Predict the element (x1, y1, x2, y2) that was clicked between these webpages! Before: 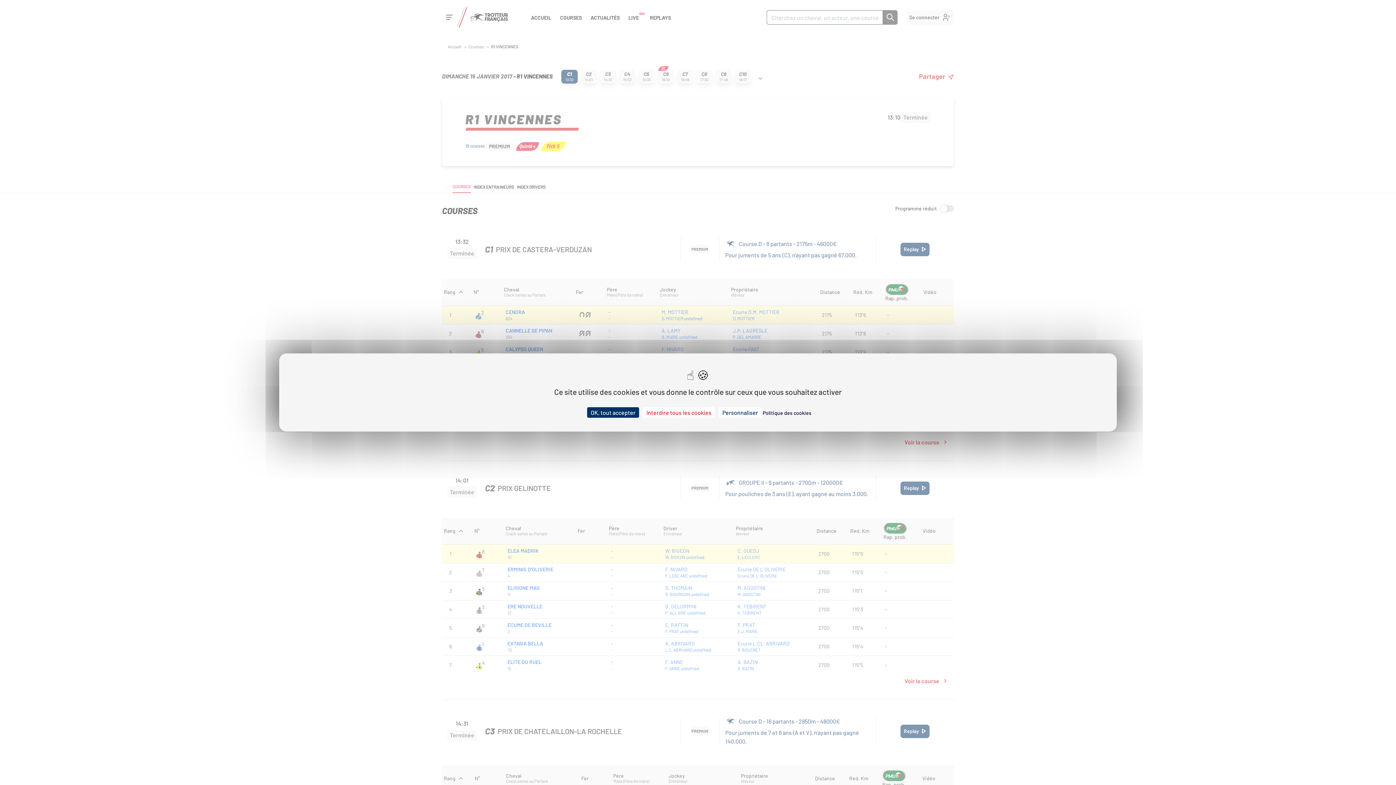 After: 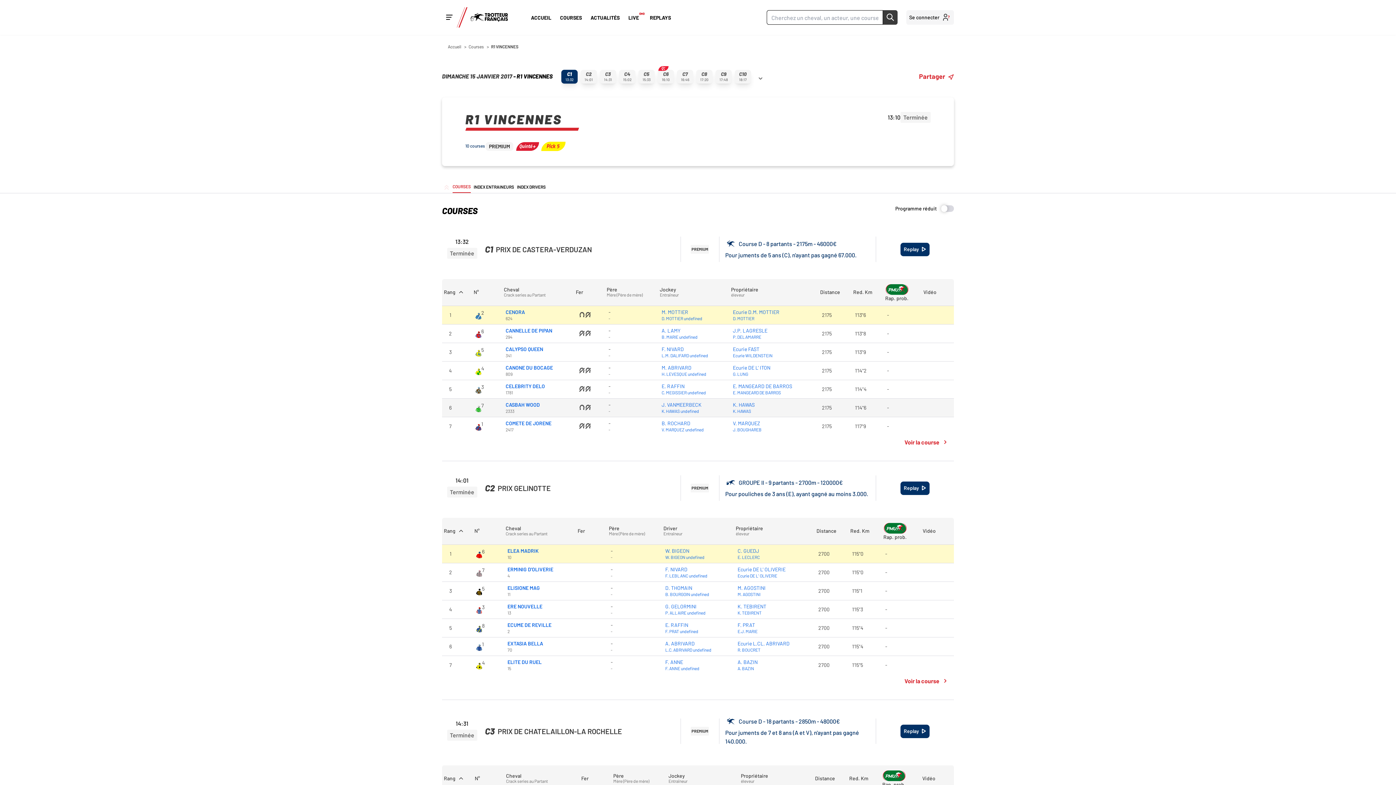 Action: bbox: (587, 407, 639, 418) label: Cookies : OK, tout accepter